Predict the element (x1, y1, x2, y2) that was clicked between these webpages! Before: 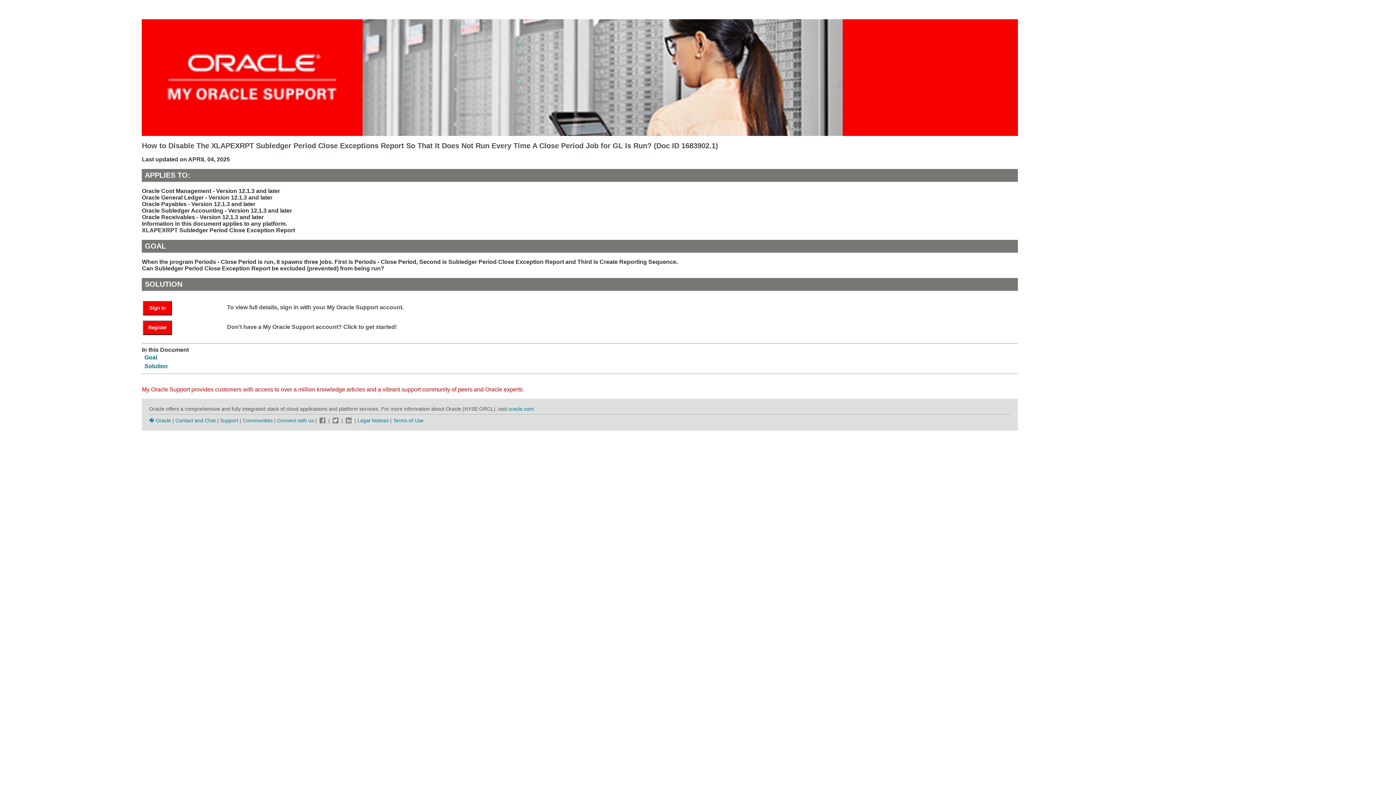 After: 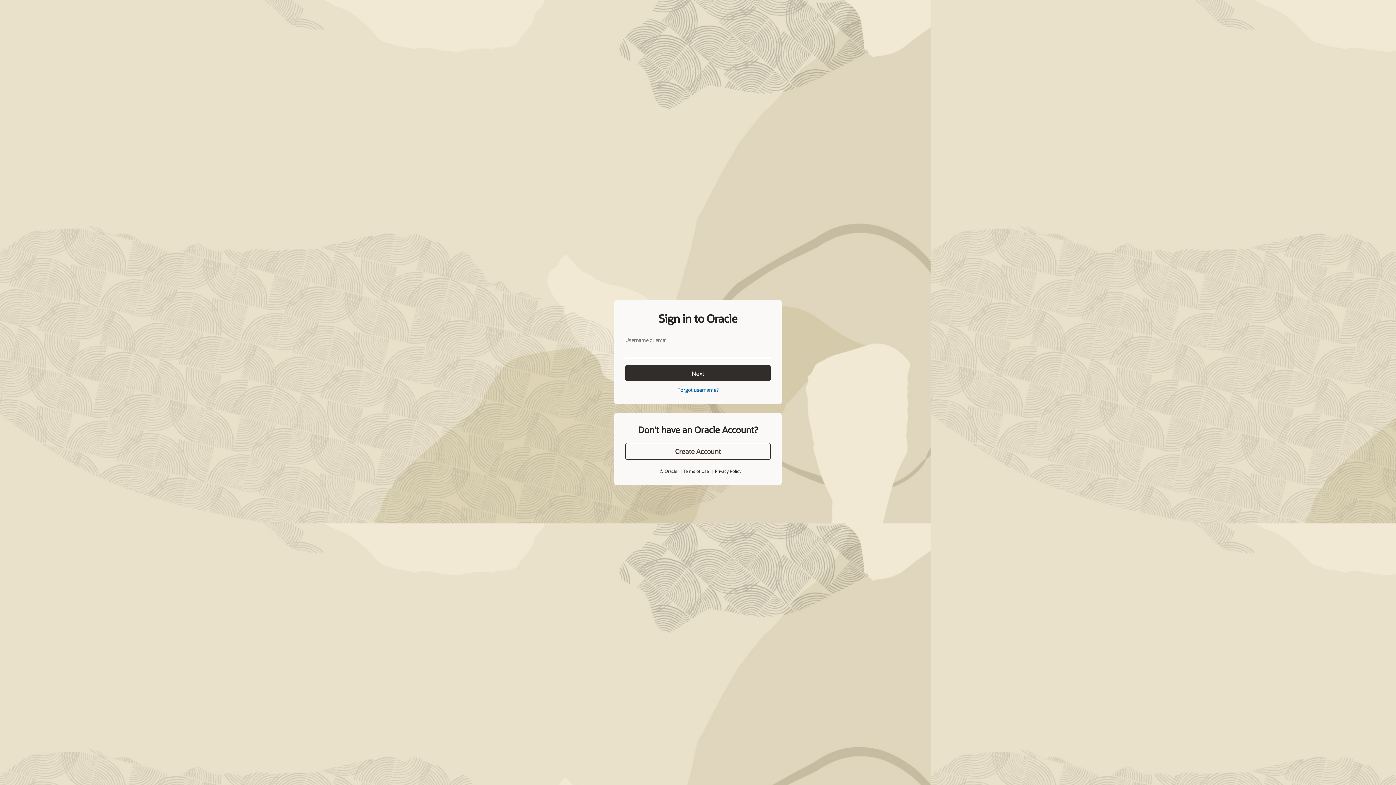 Action: bbox: (143, 300, 172, 315) label: Sign In